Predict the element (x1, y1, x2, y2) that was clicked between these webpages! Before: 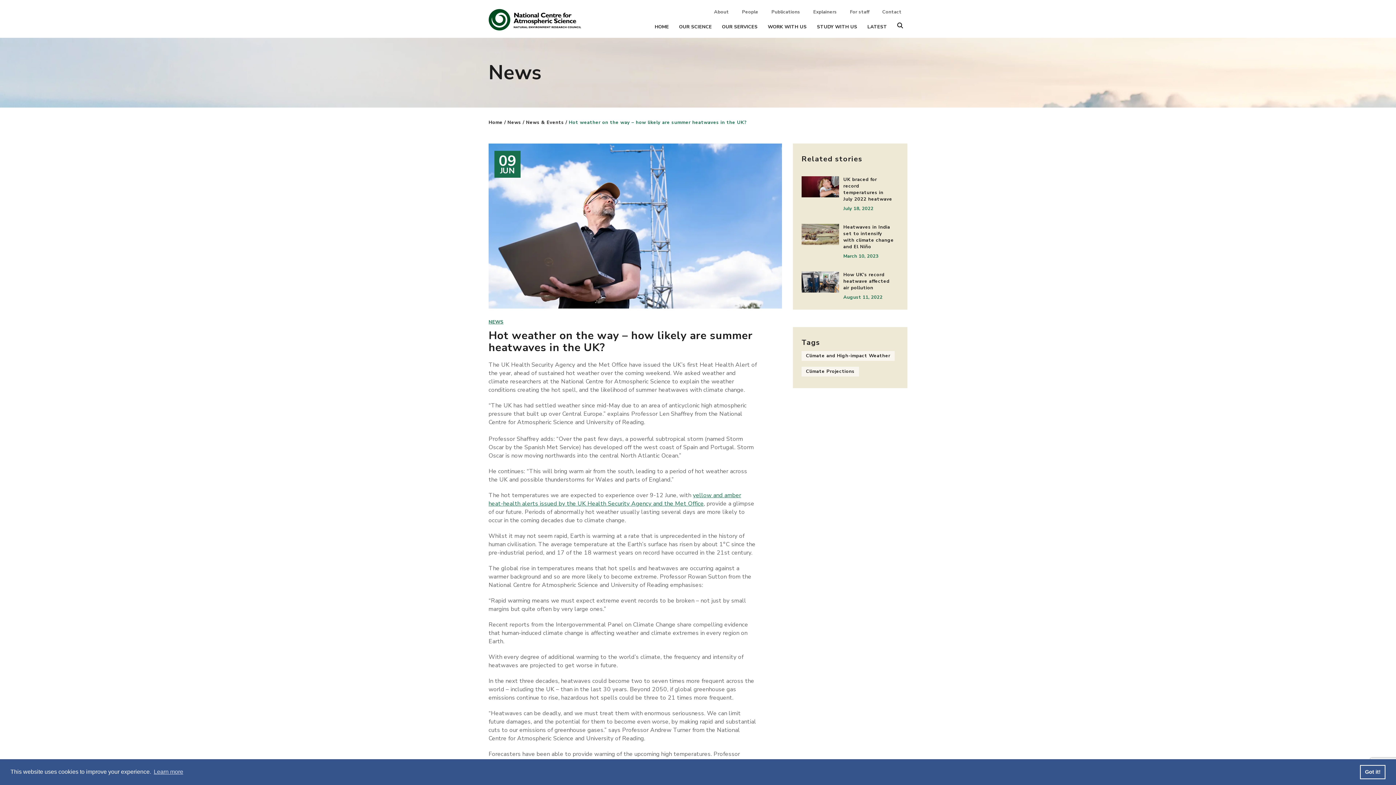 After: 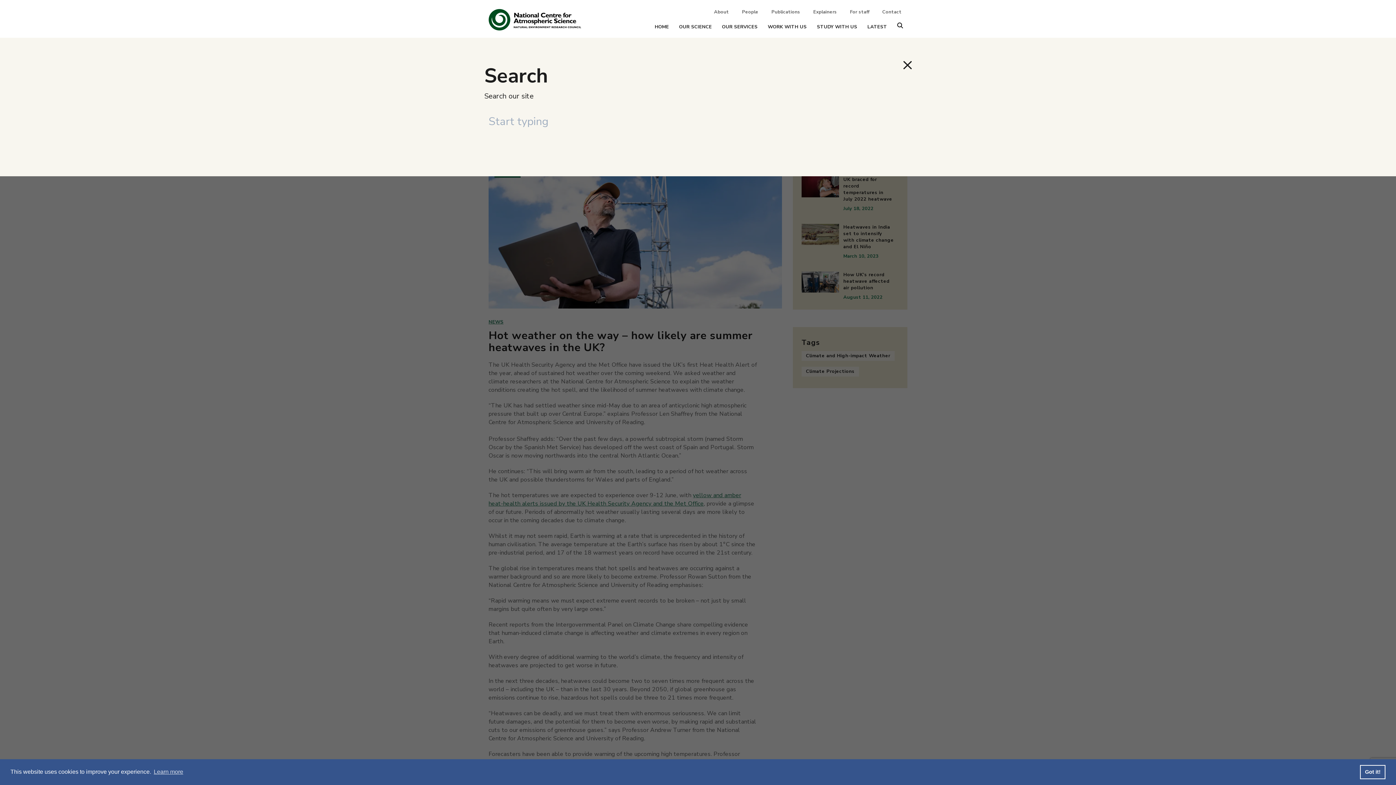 Action: bbox: (897, 22, 903, 28)